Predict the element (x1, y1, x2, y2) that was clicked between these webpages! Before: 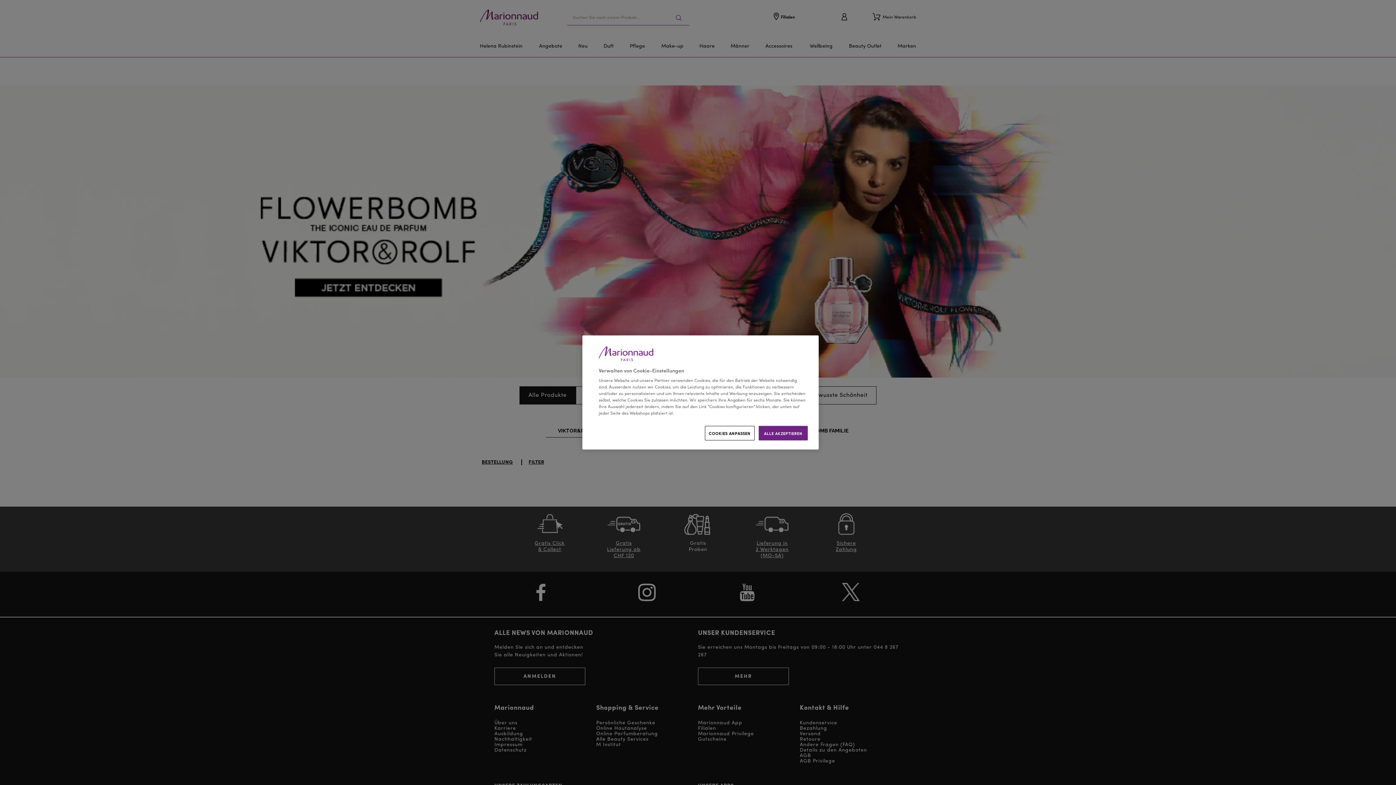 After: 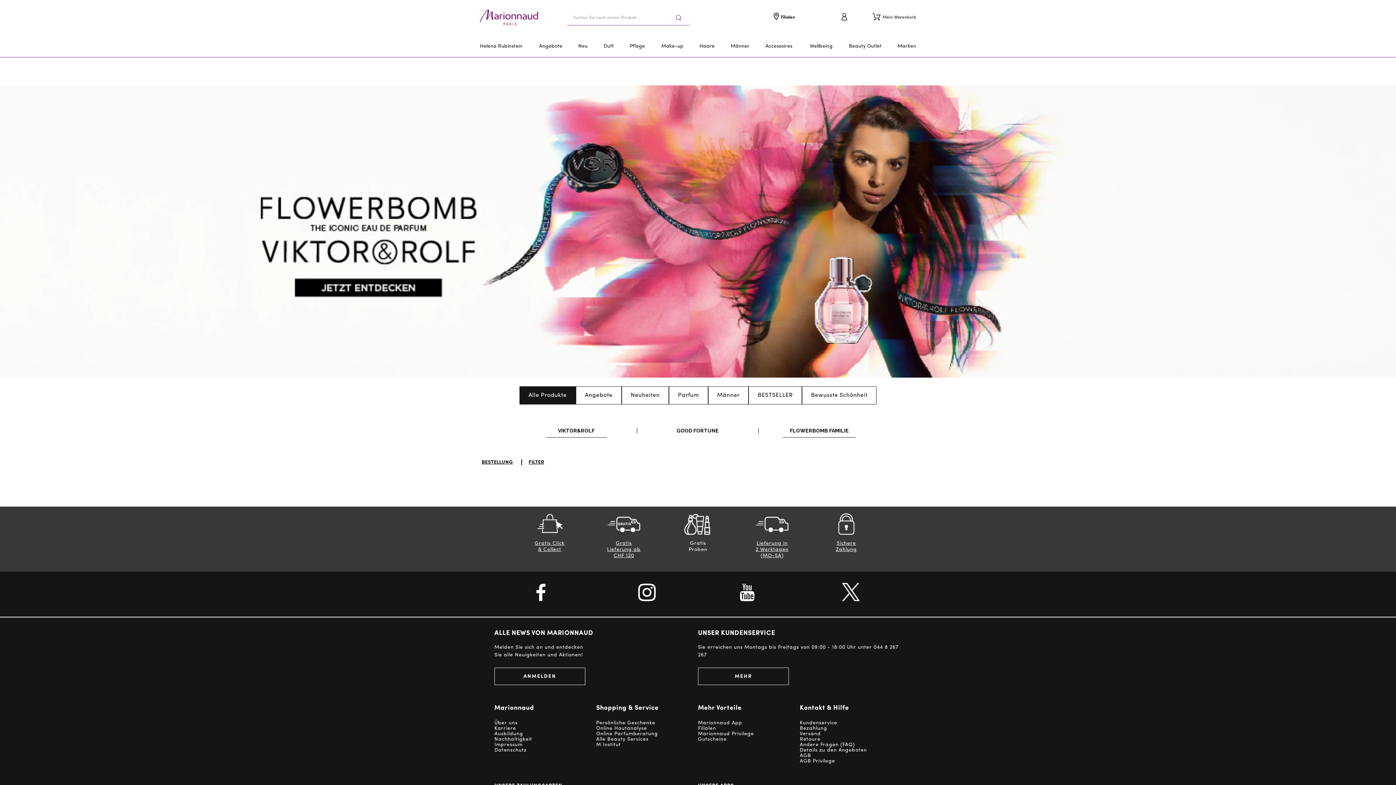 Action: bbox: (758, 426, 808, 440) label: ALLE AKZEPTIEREN